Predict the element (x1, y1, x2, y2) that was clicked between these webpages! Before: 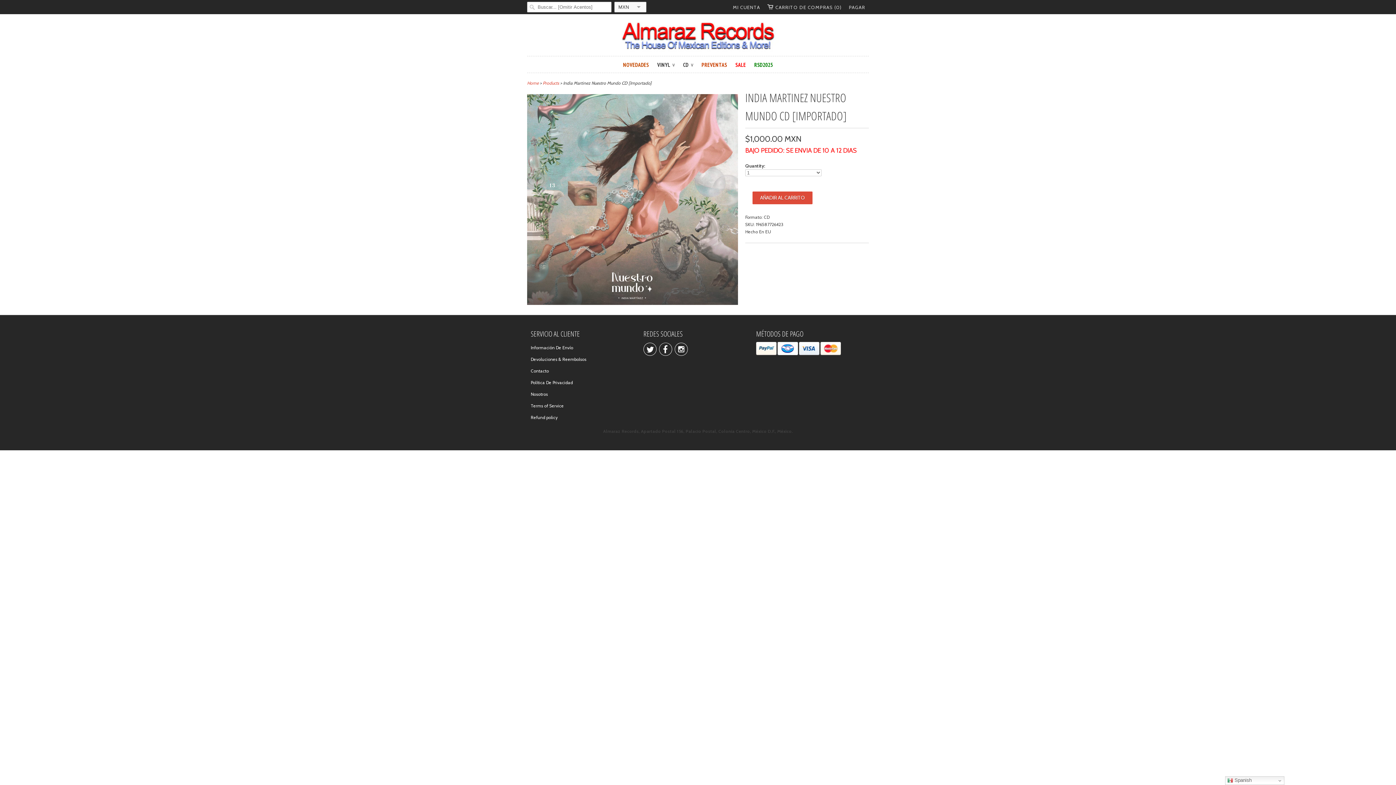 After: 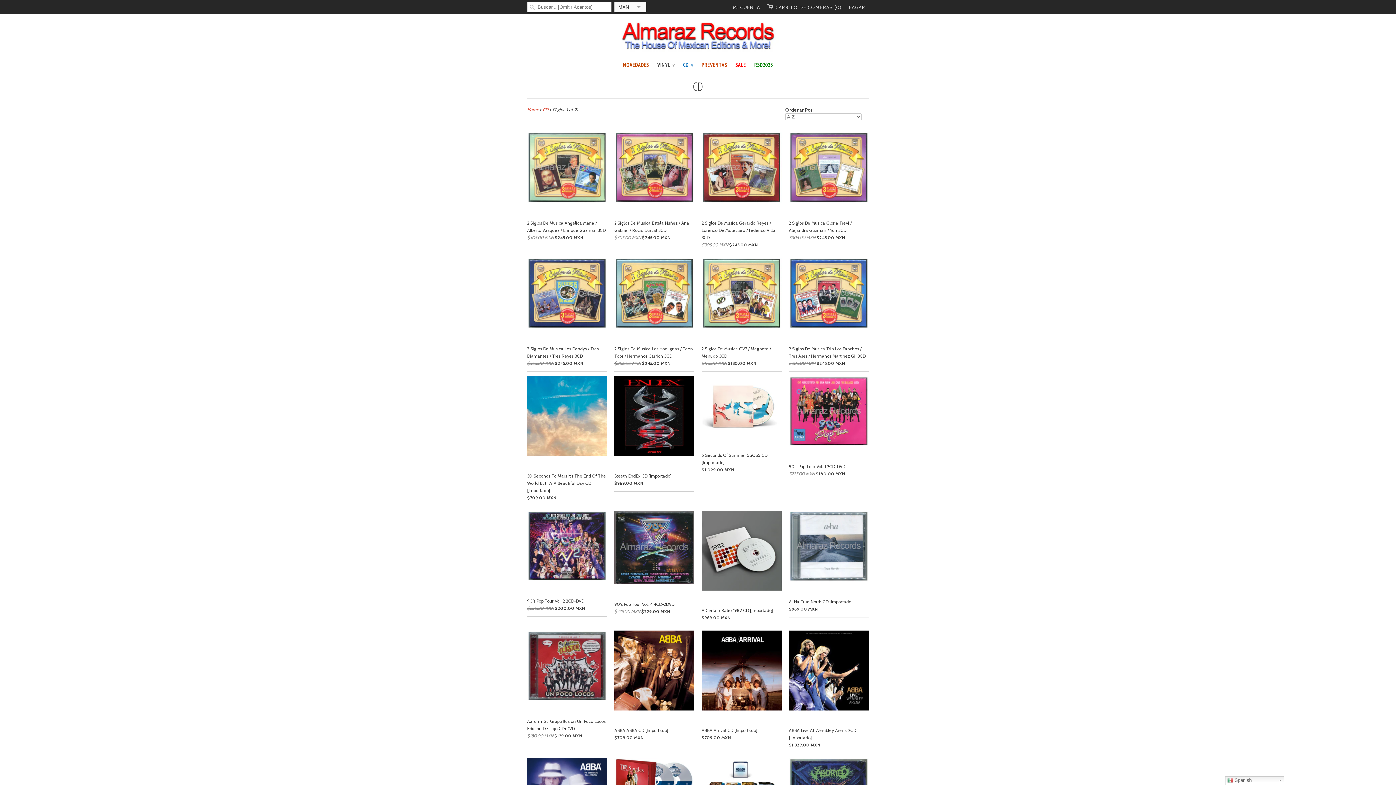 Action: label: CD ∨ bbox: (683, 60, 693, 70)